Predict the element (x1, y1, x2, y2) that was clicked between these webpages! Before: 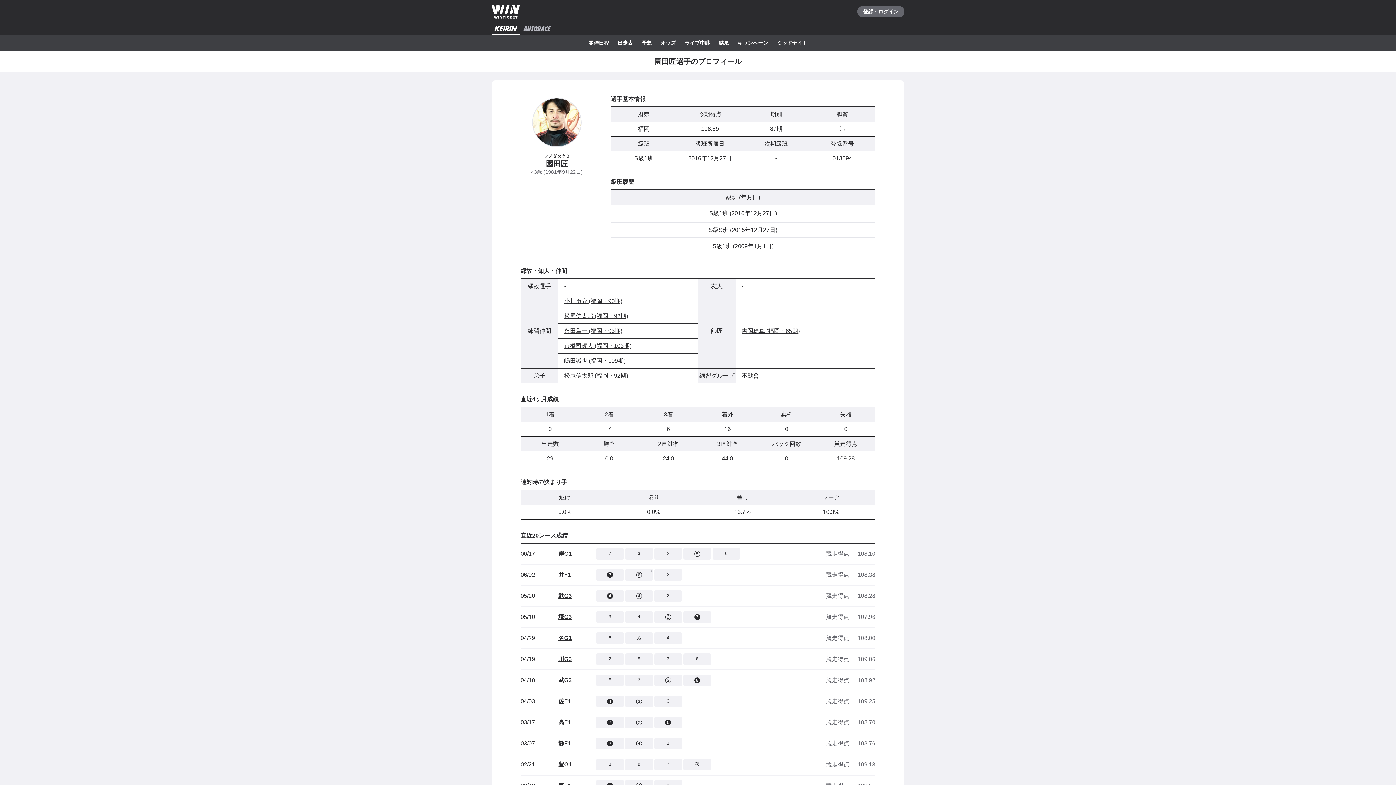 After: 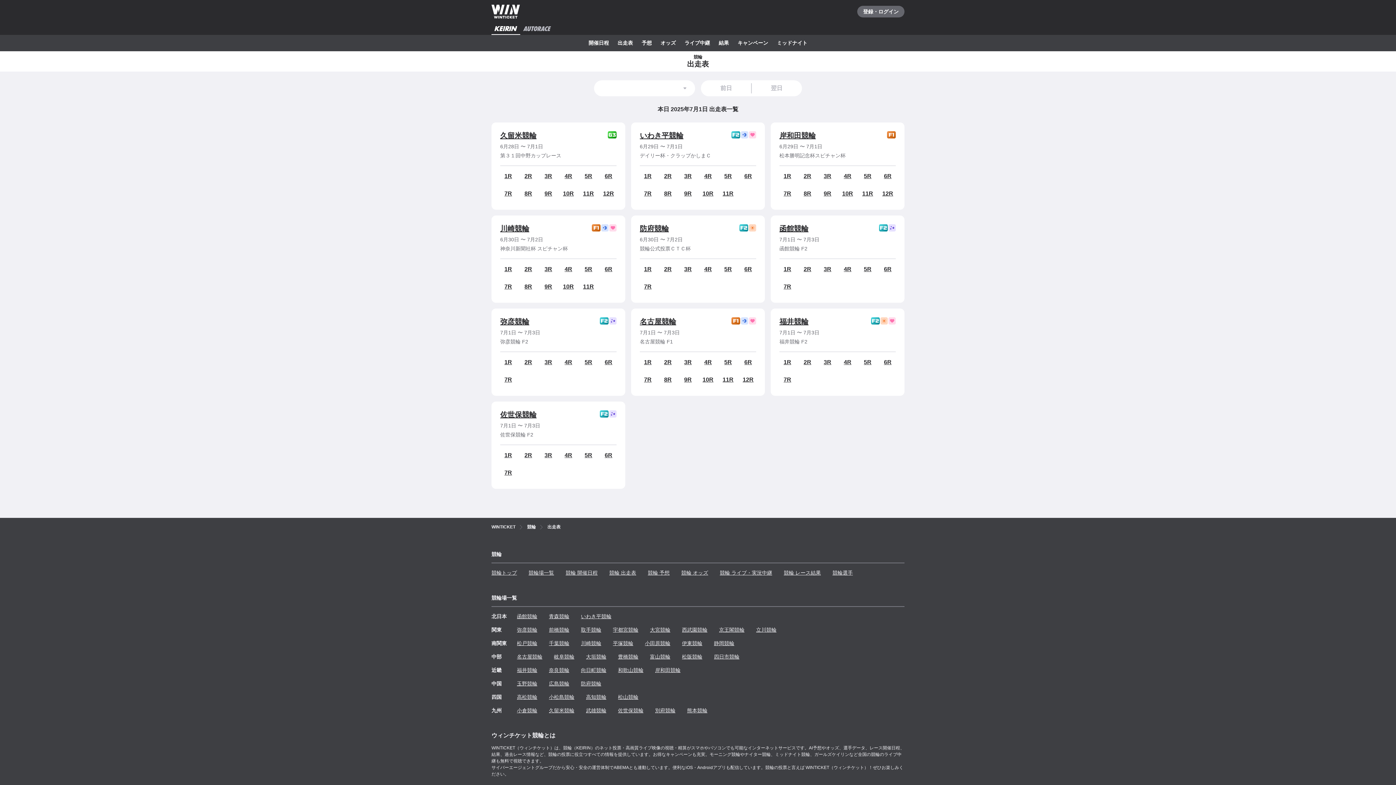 Action: bbox: (614, 34, 636, 51) label: 出走表